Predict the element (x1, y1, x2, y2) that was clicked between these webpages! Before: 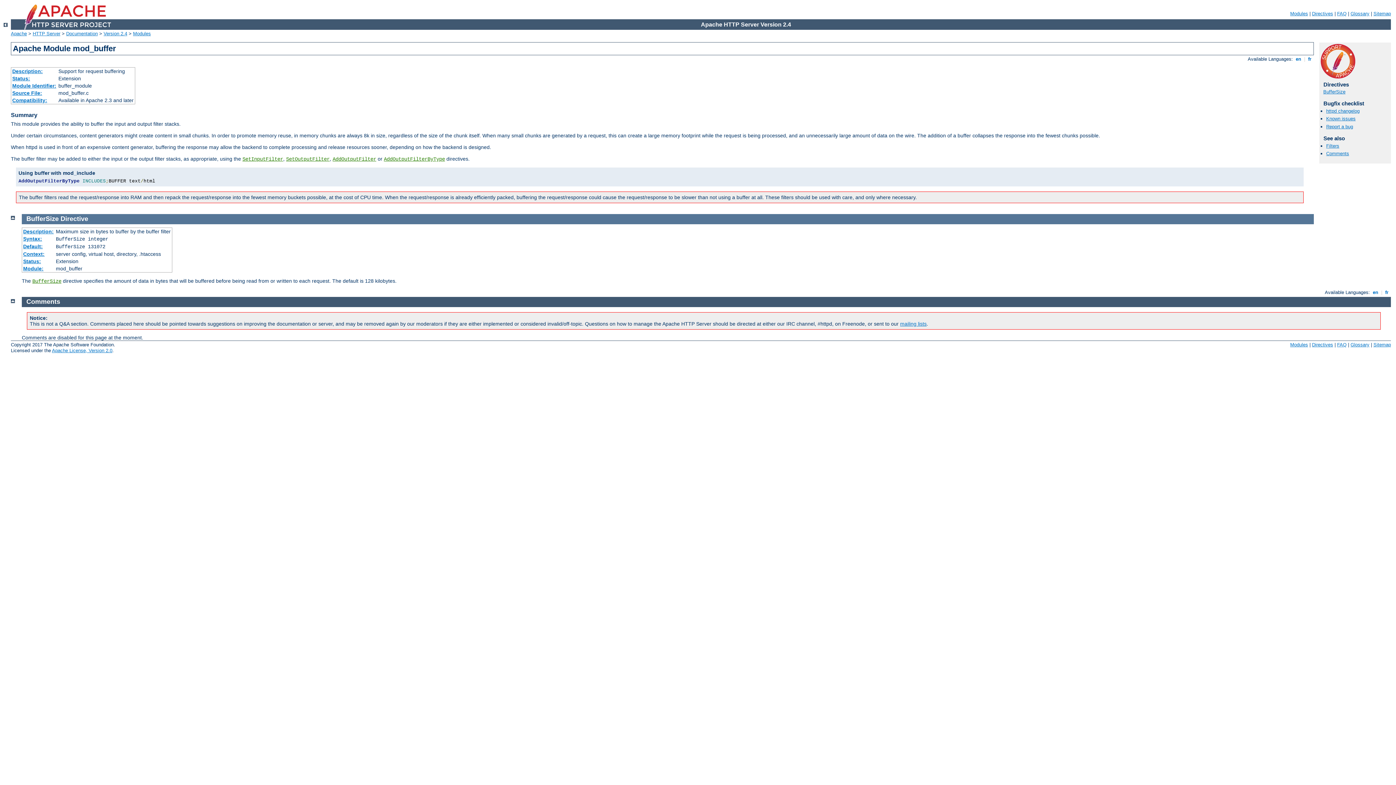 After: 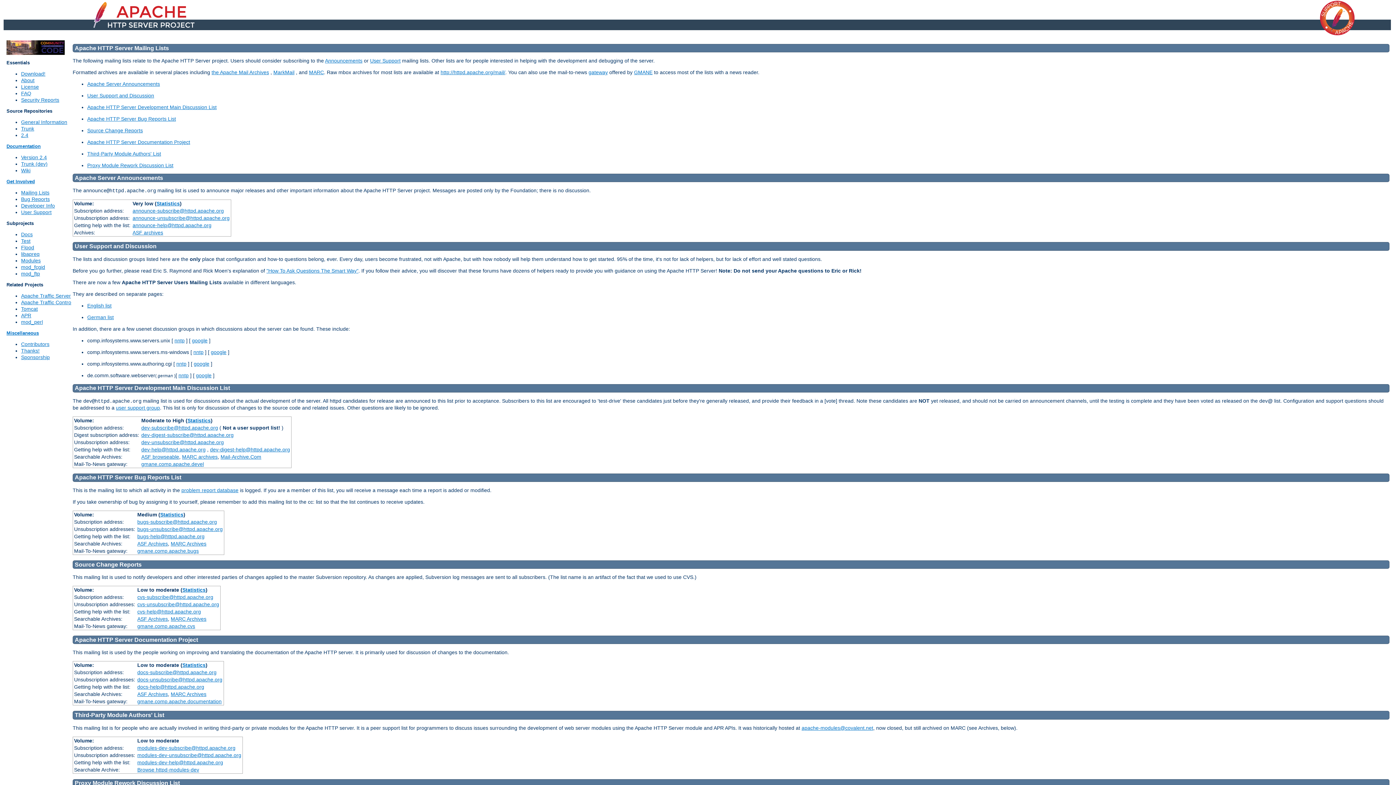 Action: label: mailing lists bbox: (900, 321, 926, 326)